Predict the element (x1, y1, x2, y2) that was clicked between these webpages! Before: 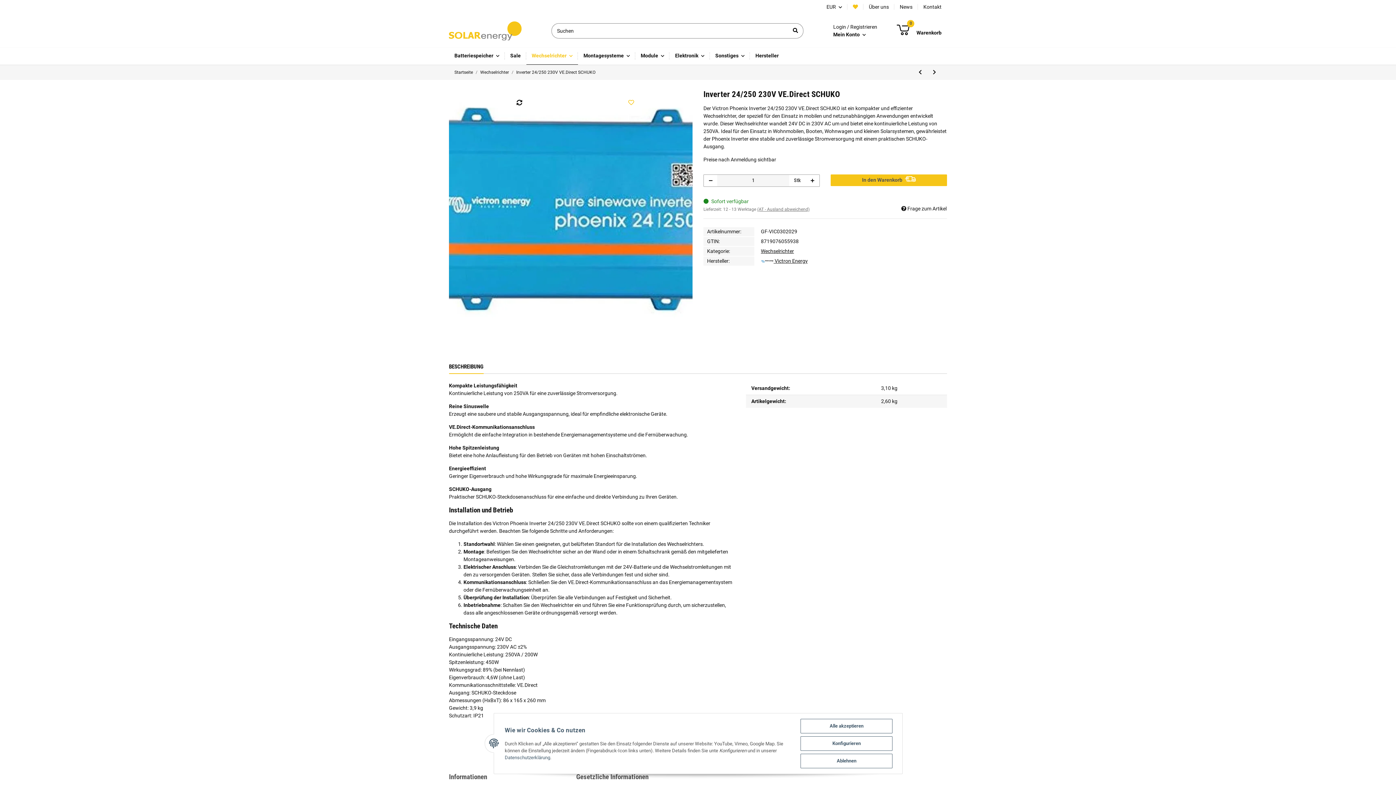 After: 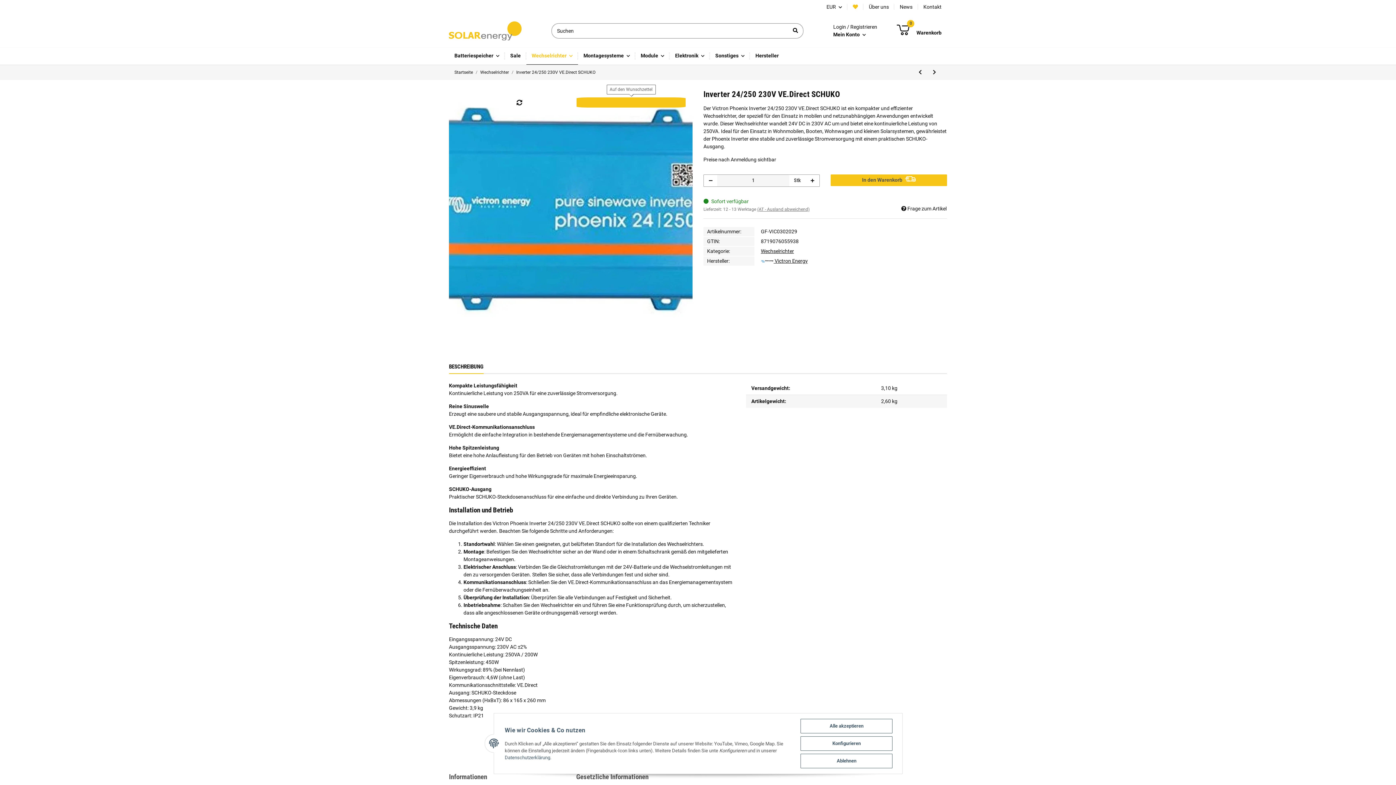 Action: label: Auf den Wunschzettel bbox: (576, 97, 685, 107)